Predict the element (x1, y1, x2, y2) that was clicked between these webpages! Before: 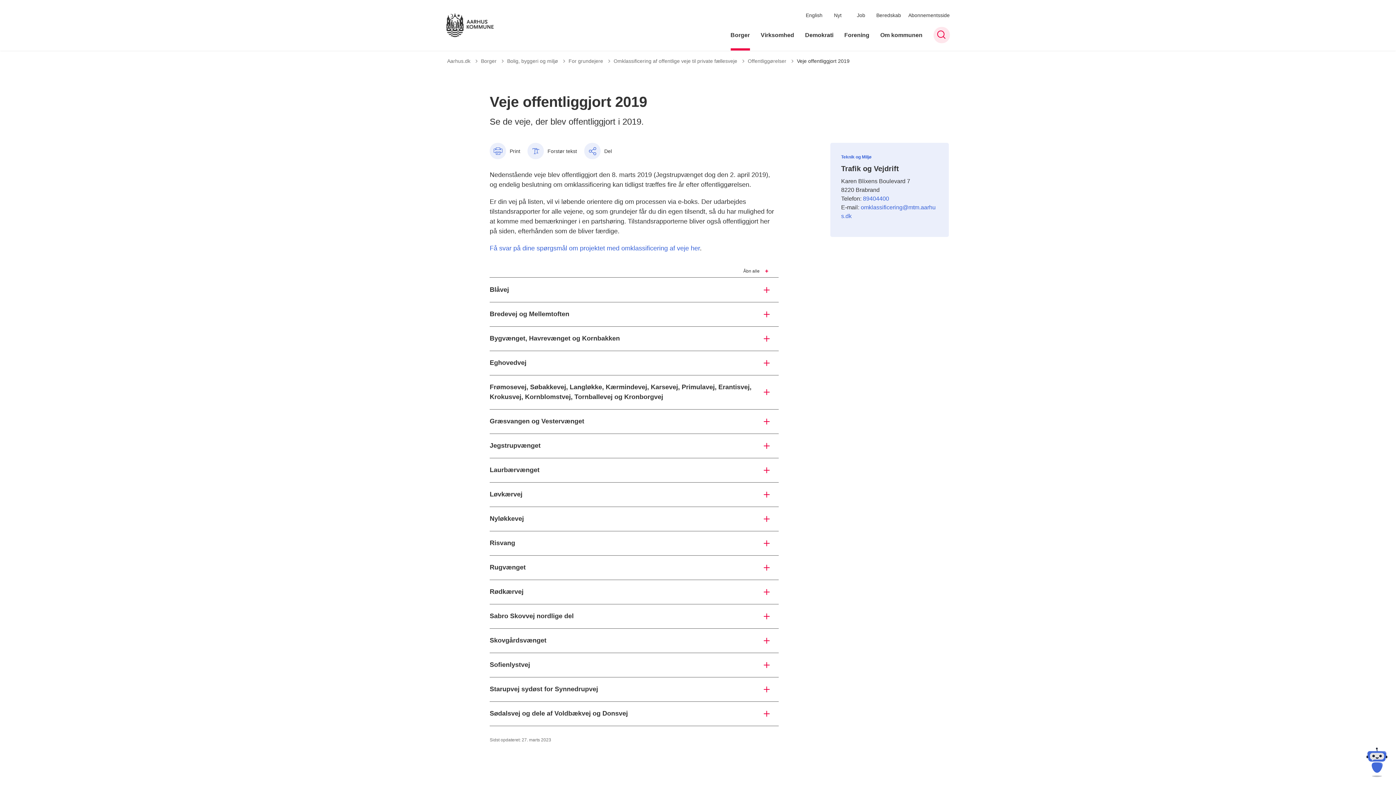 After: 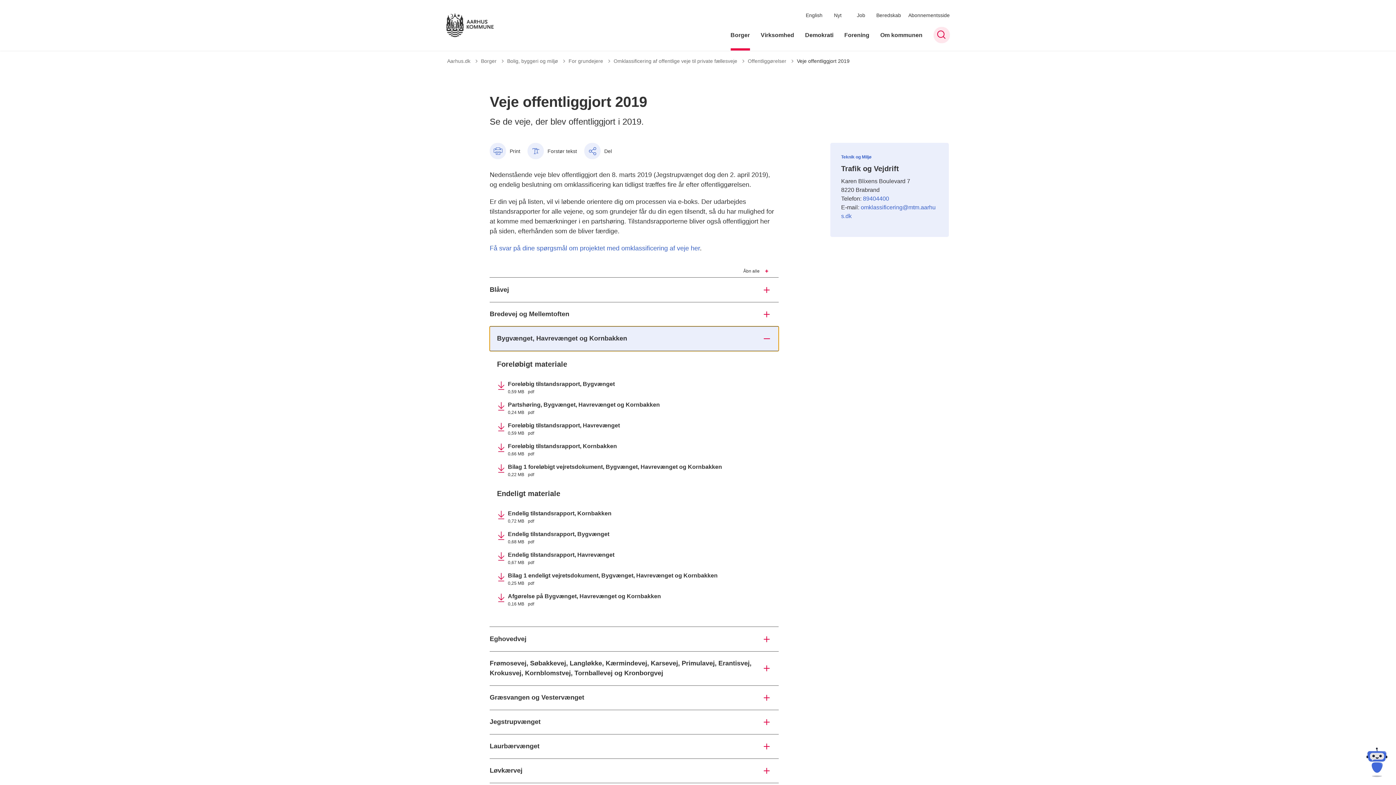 Action: label: Bygvænget, Havrevænget og Kornbakken bbox: (489, 326, 778, 350)